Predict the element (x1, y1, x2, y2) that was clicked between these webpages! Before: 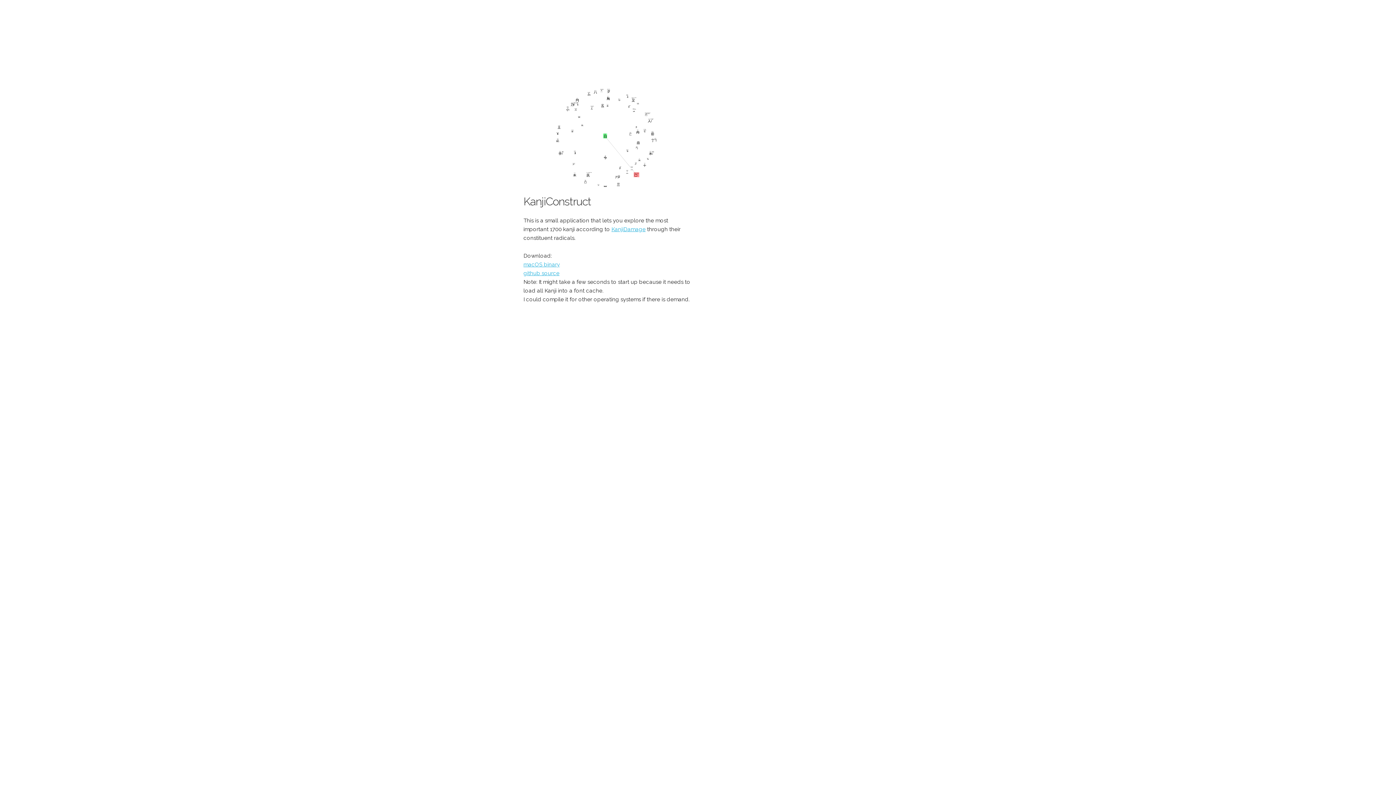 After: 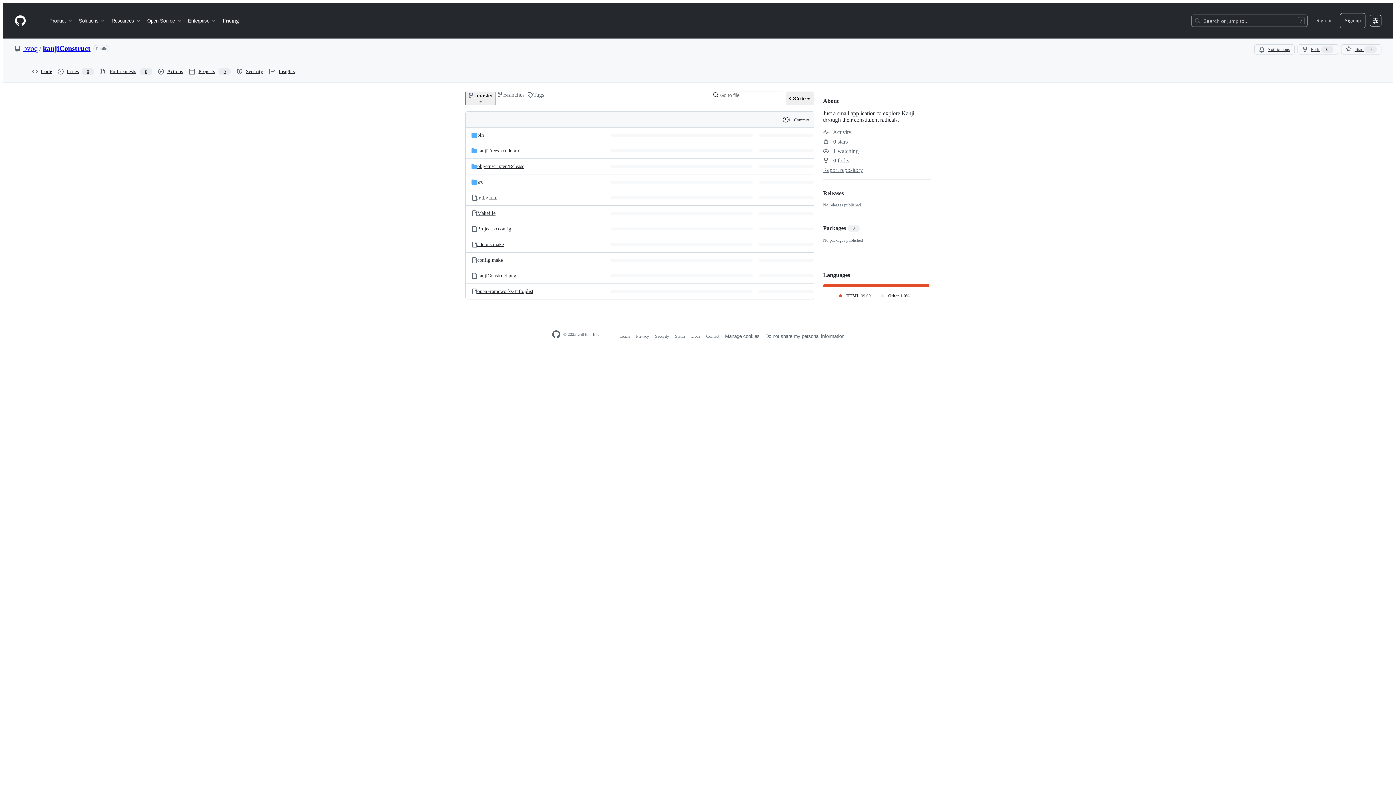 Action: bbox: (523, 270, 559, 276) label: github source